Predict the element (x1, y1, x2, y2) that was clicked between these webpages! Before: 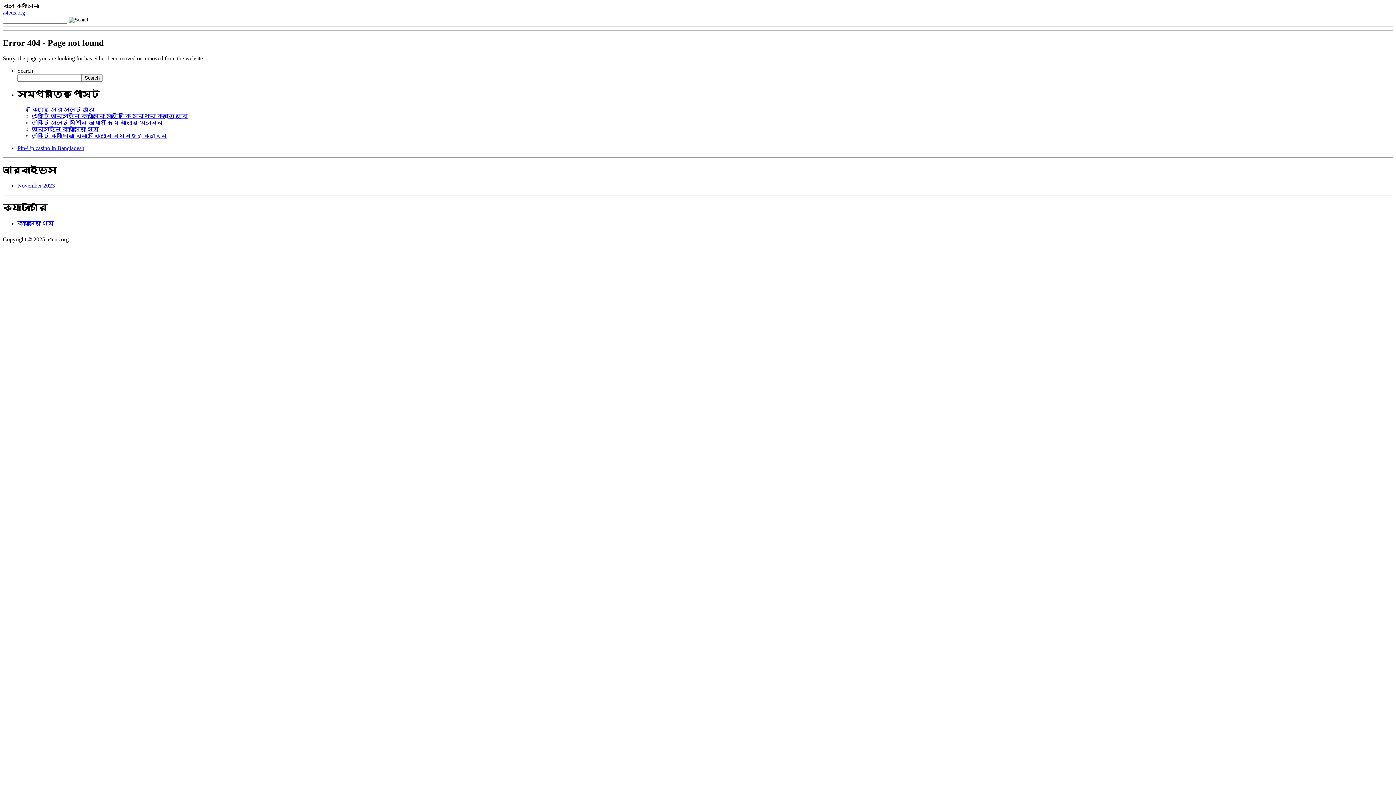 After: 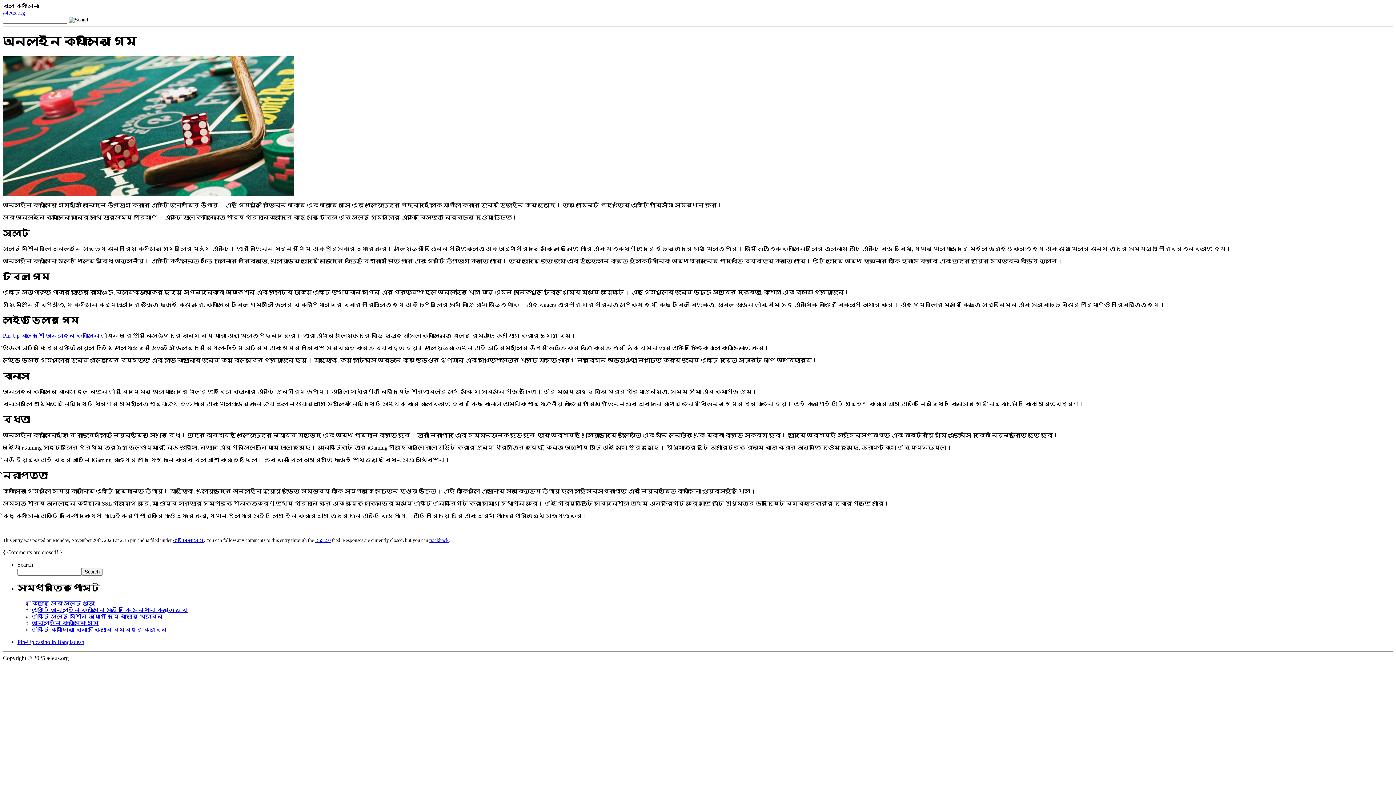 Action: bbox: (32, 126, 98, 132) label: অনলাইন ক্যাসিনো গেম